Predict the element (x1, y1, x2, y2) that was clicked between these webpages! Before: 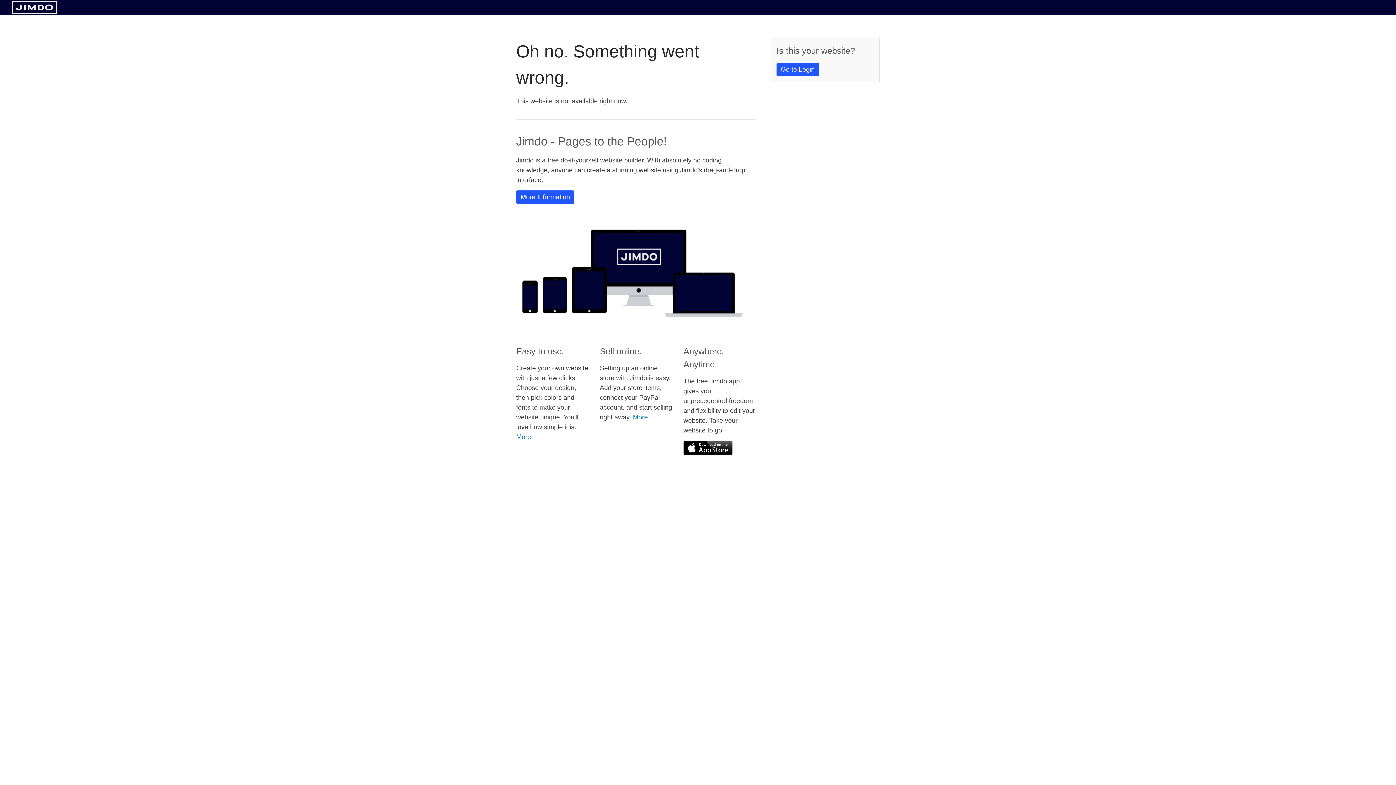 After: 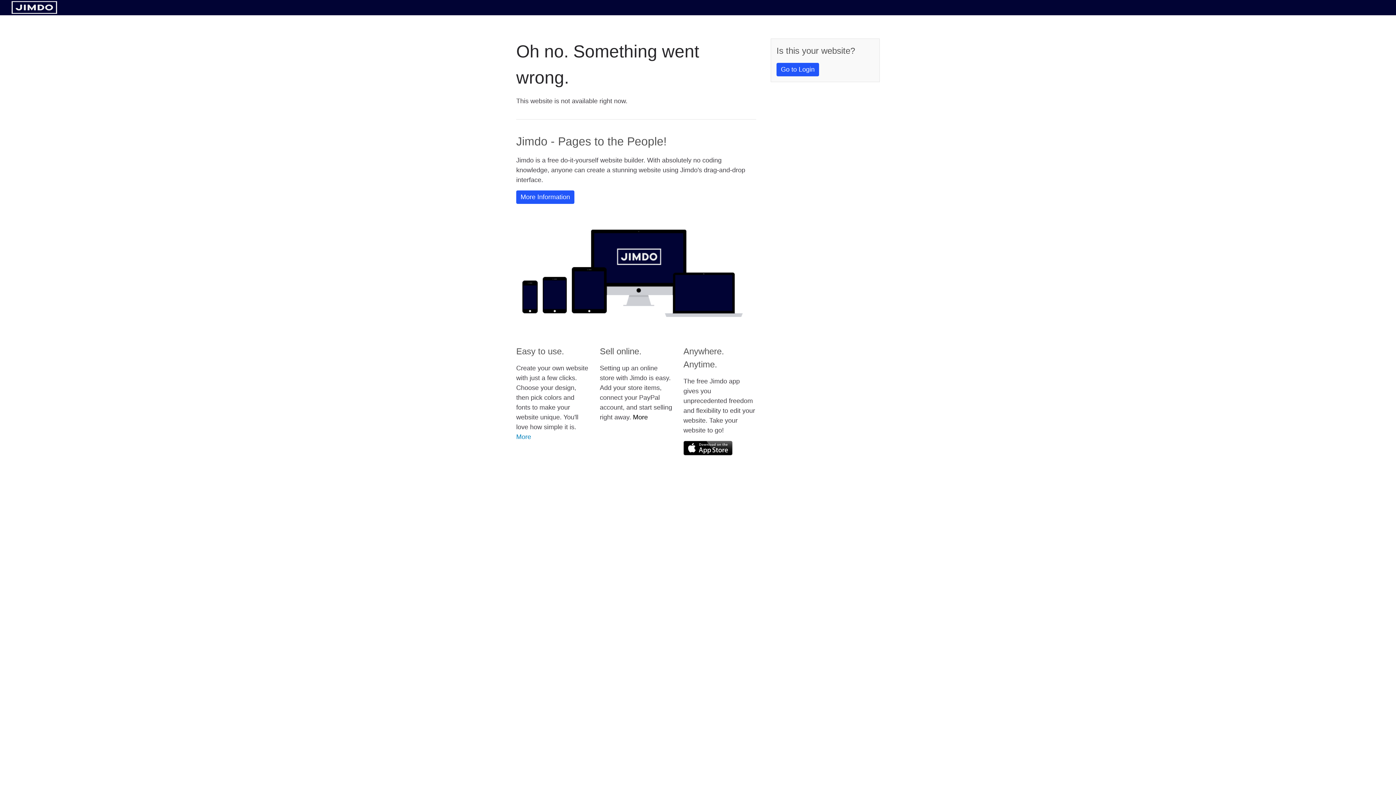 Action: label: More bbox: (633, 413, 648, 421)